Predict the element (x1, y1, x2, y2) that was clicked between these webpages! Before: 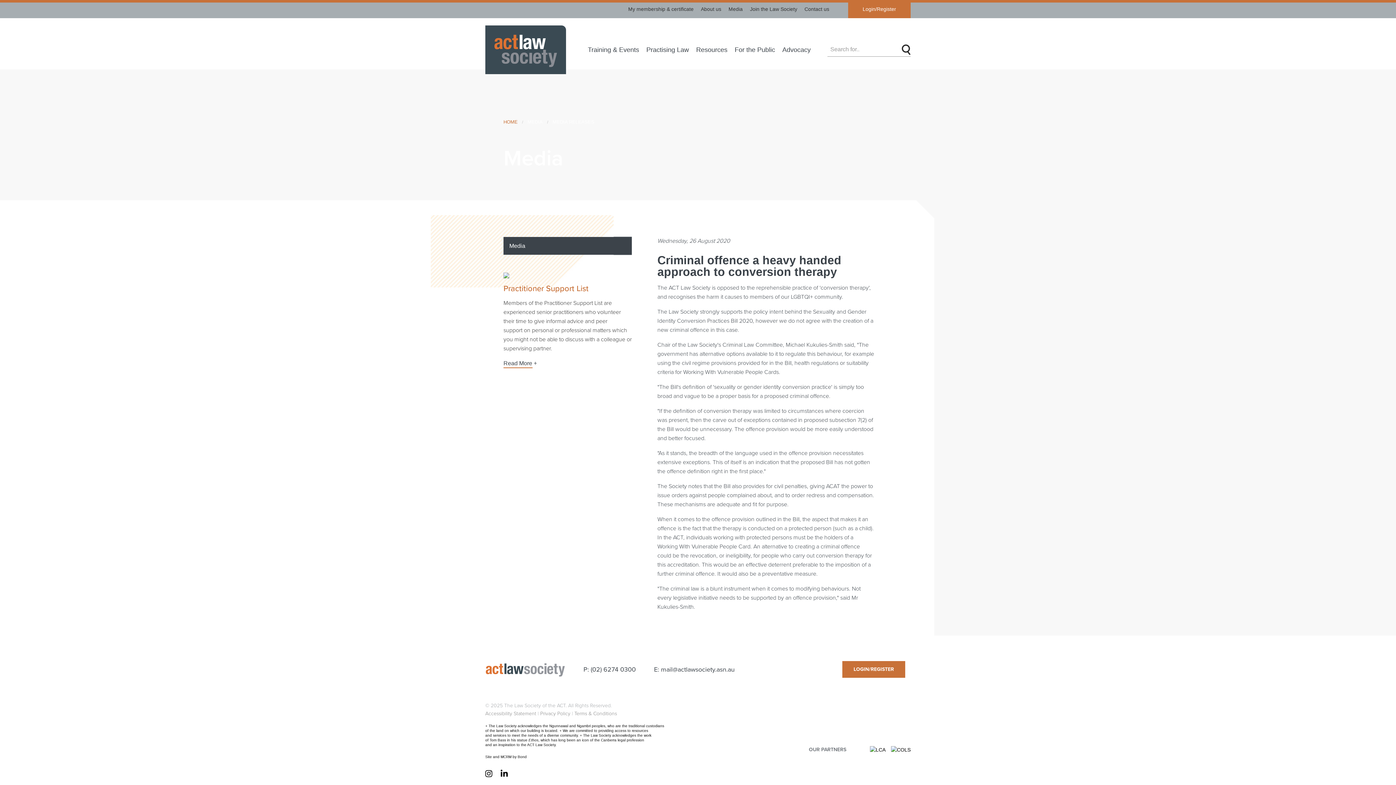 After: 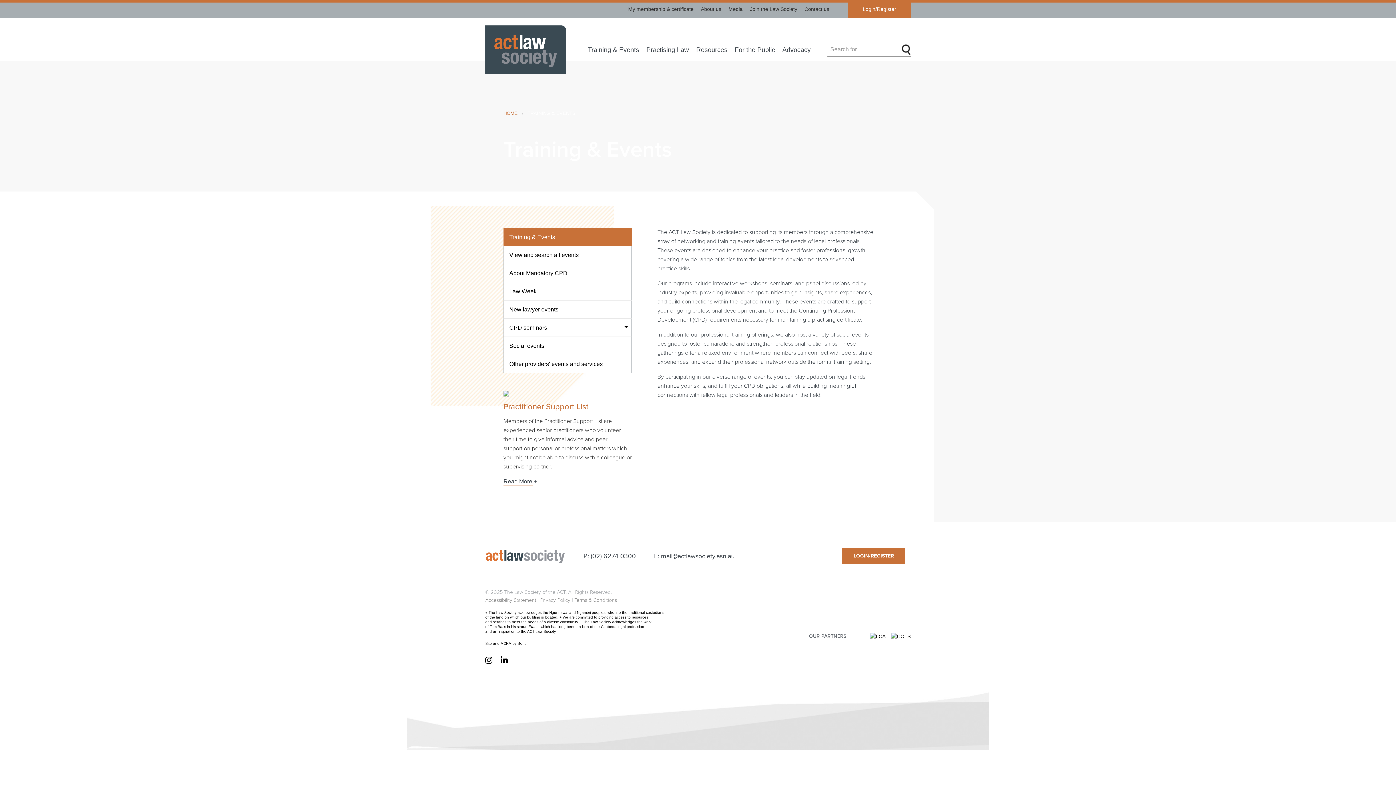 Action: label: Training & Events bbox: (588, 35, 639, 64)